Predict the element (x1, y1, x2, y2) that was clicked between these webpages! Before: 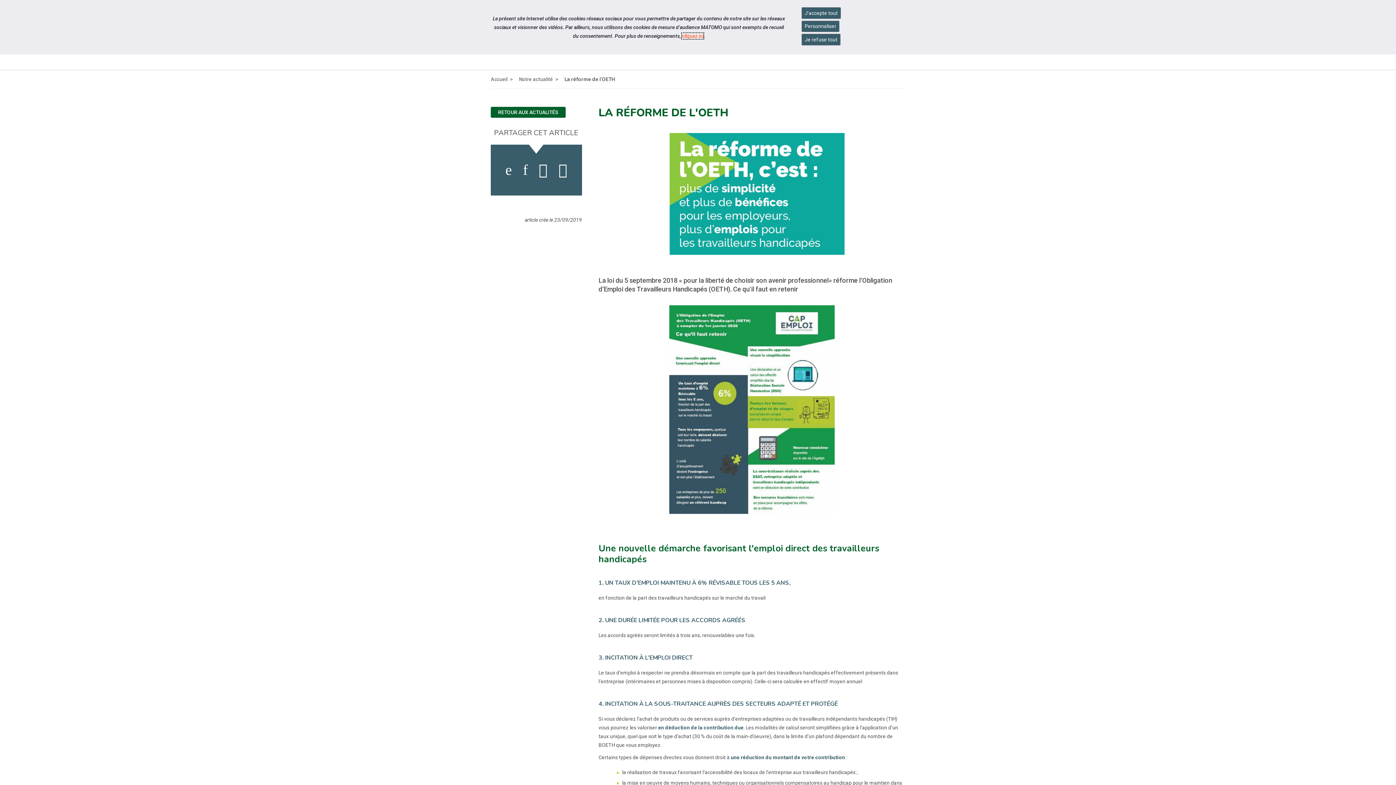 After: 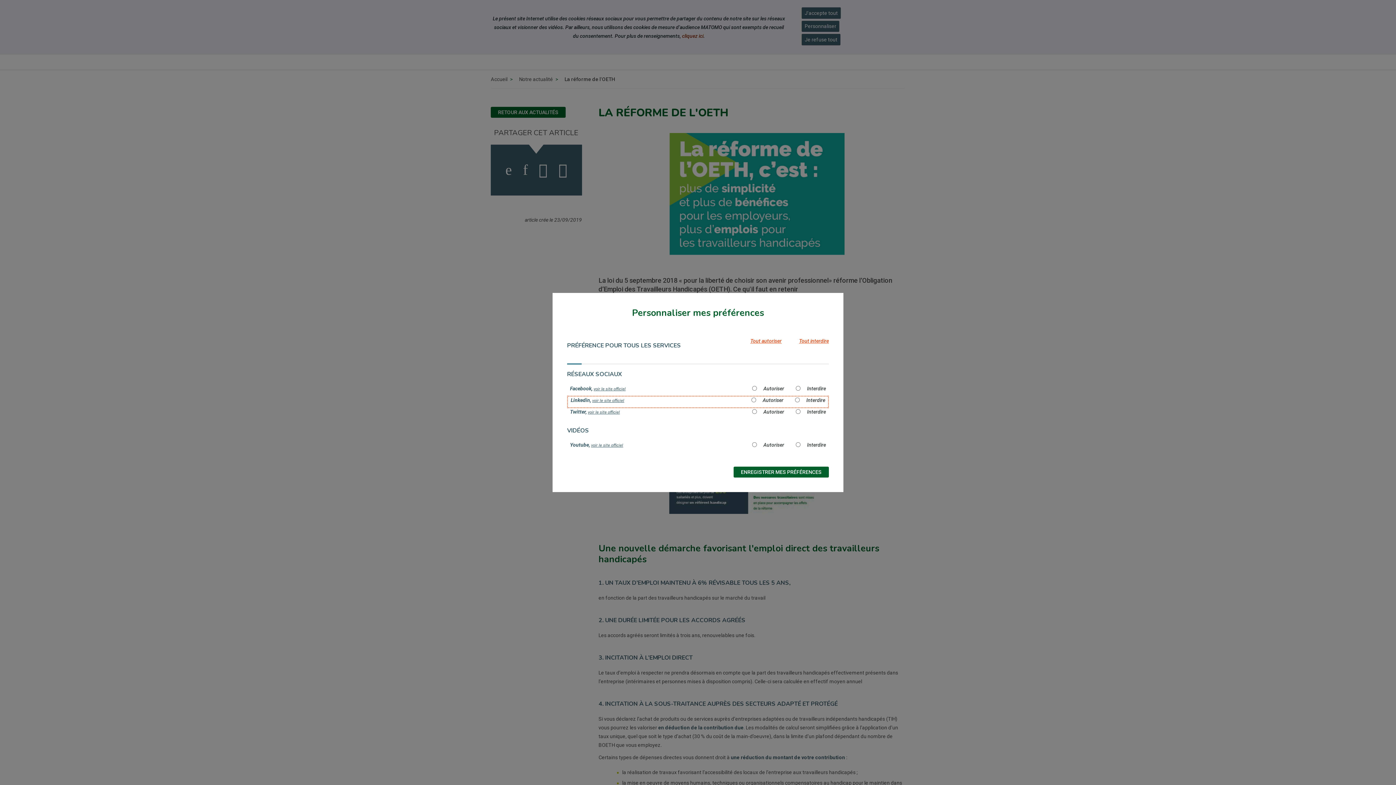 Action: bbox: (519, 161, 531, 179) label: activer les cookies linkedin